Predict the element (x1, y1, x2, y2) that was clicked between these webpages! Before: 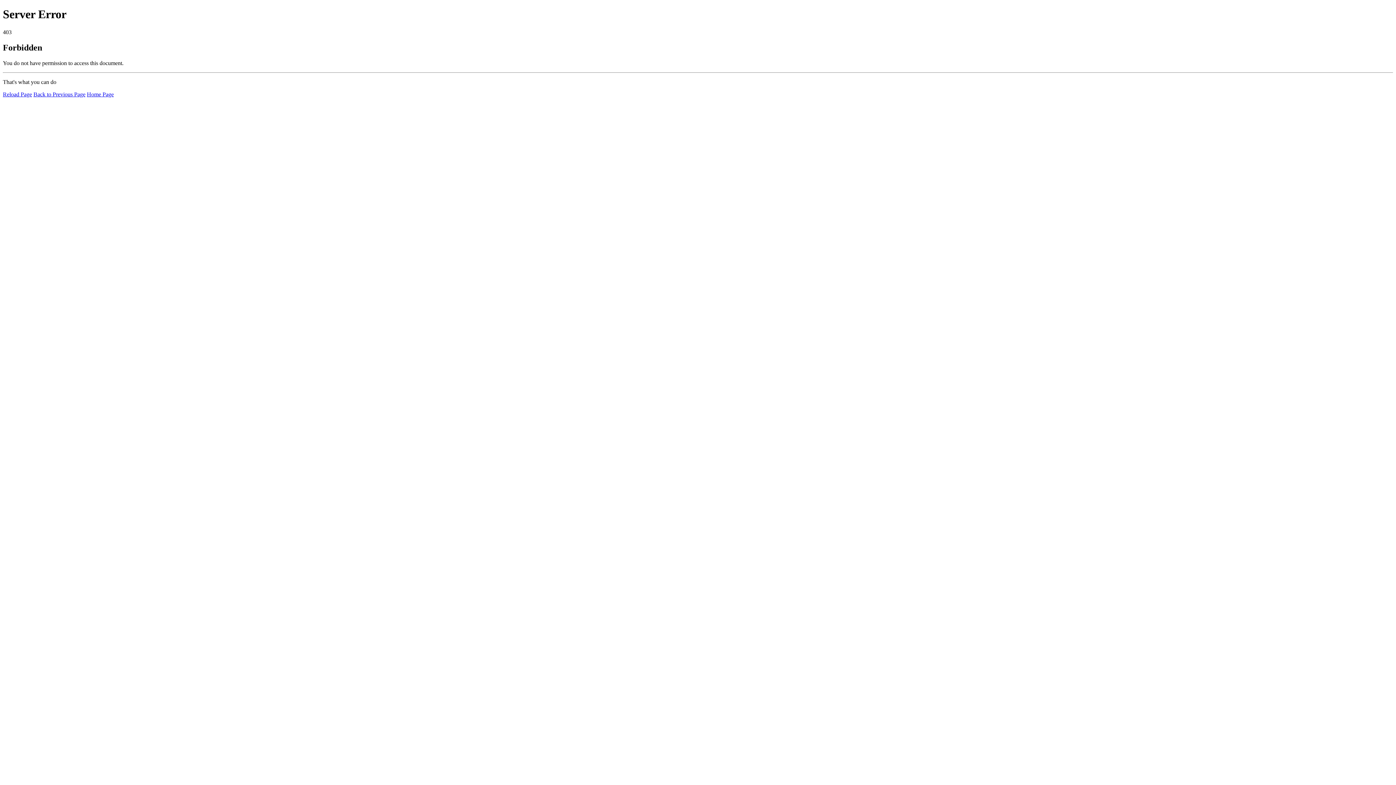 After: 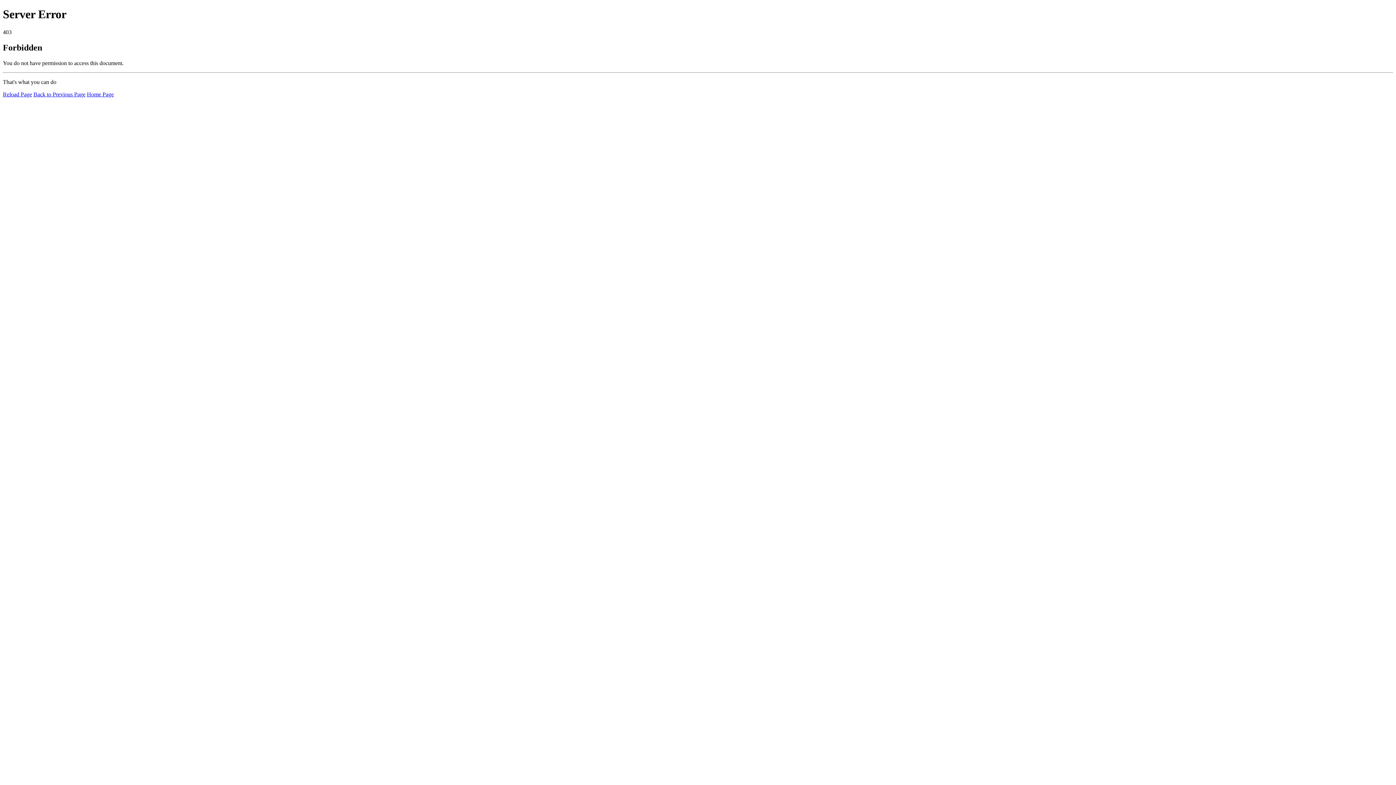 Action: label: Home Page bbox: (86, 91, 113, 97)